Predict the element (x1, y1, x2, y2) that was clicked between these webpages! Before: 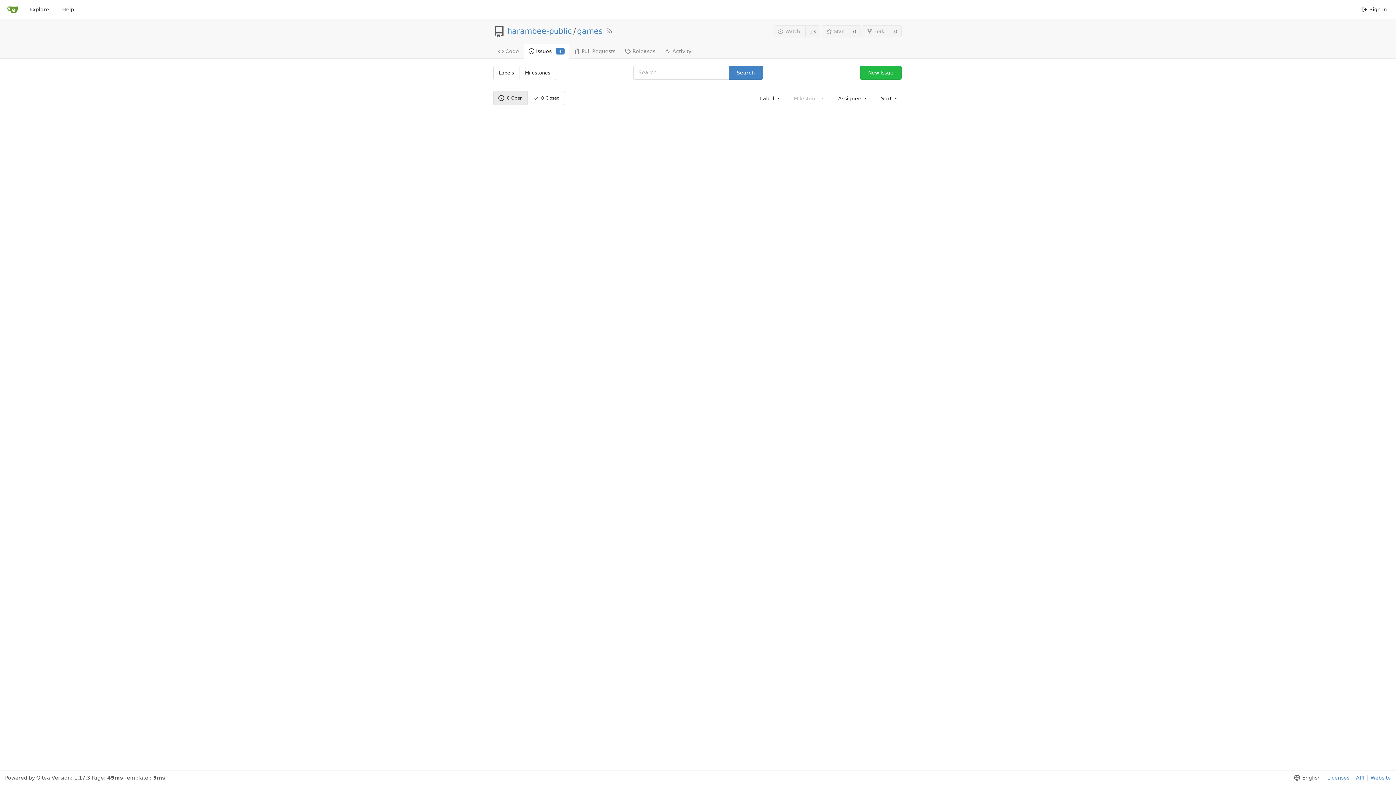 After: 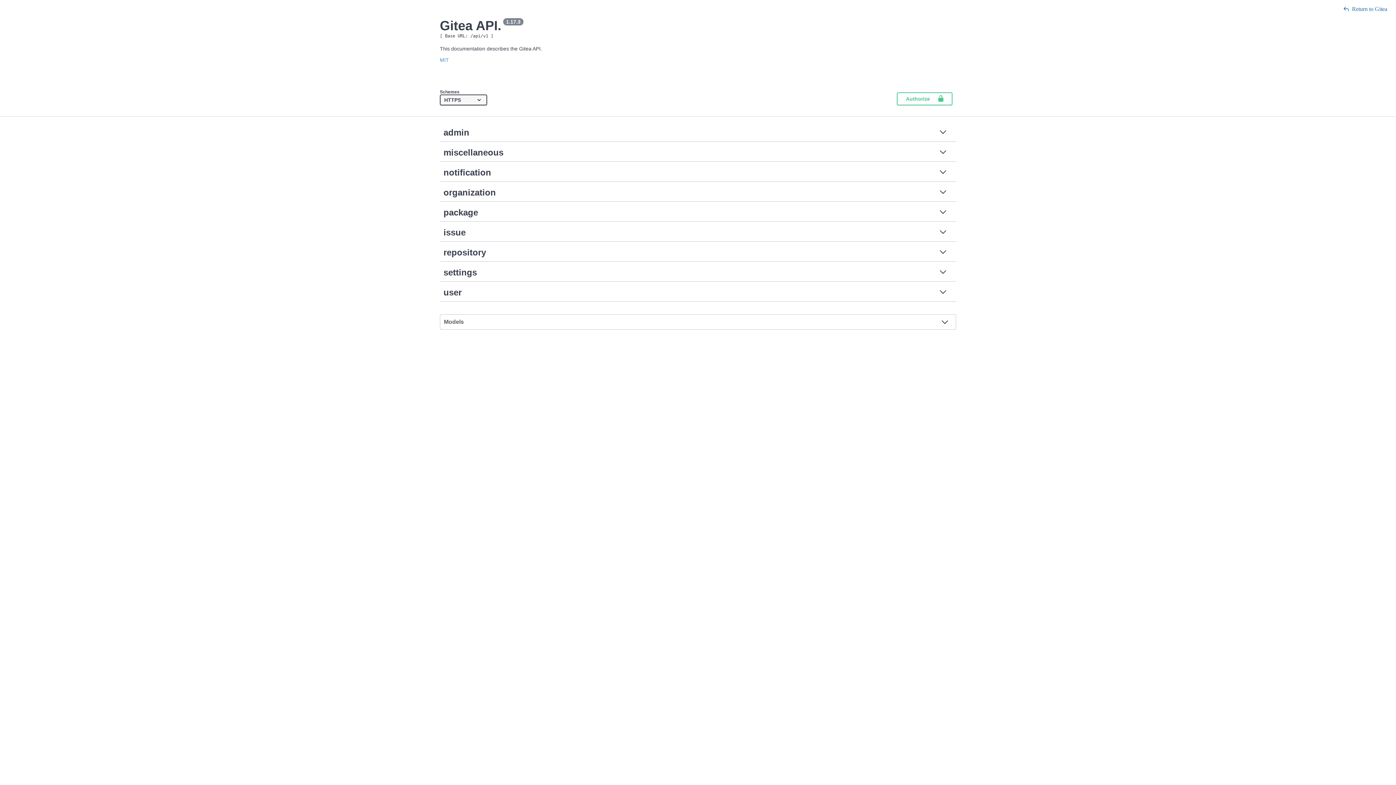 Action: bbox: (1353, 775, 1364, 781) label: API